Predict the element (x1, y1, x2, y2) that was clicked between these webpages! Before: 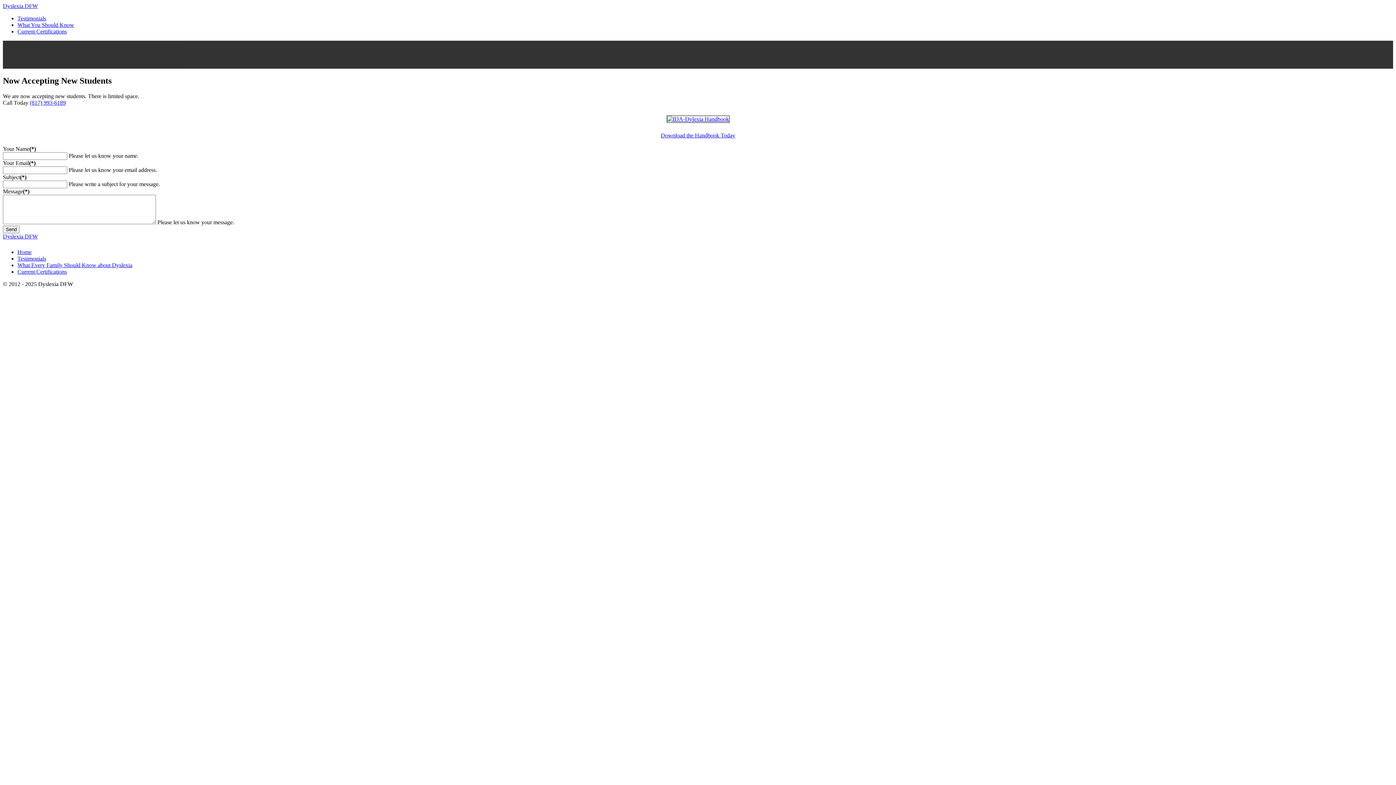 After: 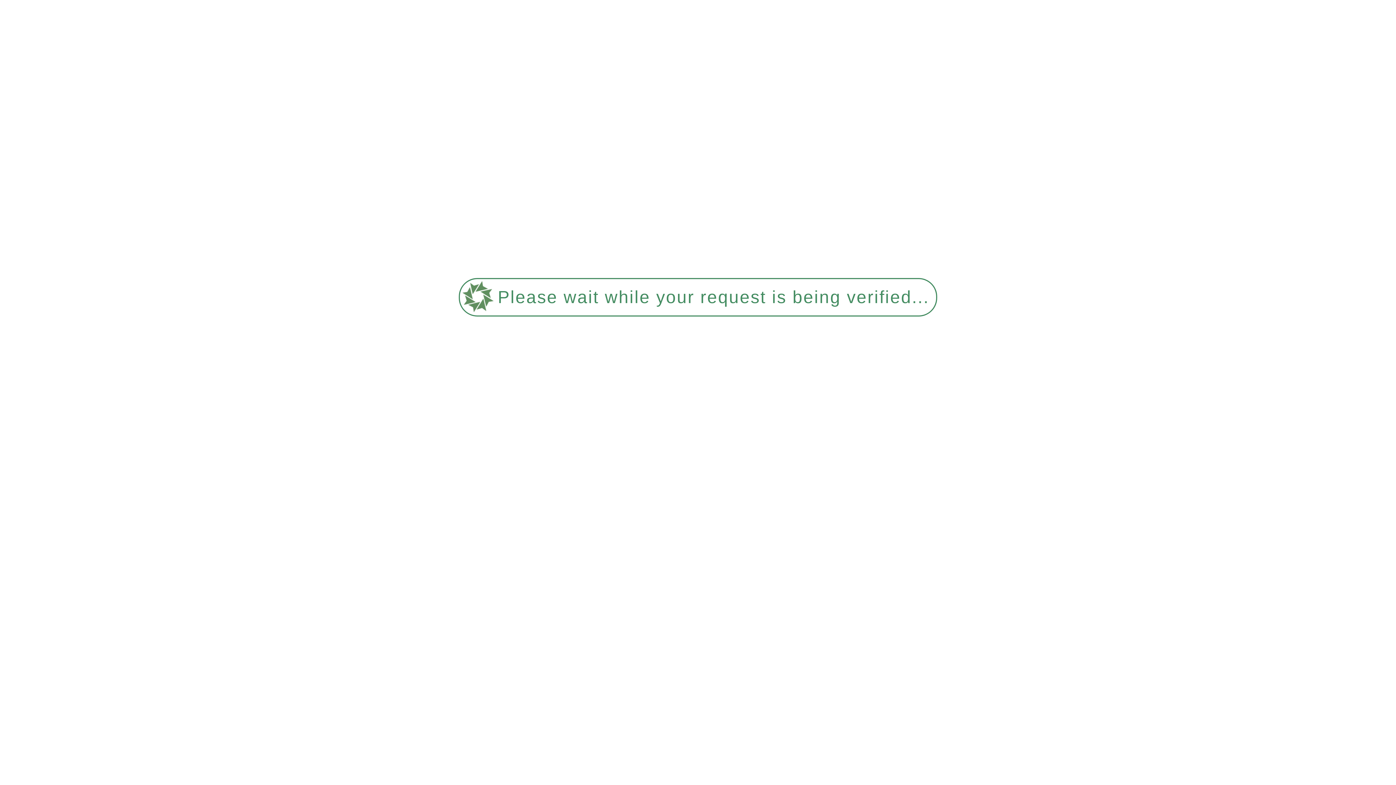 Action: bbox: (17, 262, 132, 268) label: What Every Family Should Know about Dyslexia